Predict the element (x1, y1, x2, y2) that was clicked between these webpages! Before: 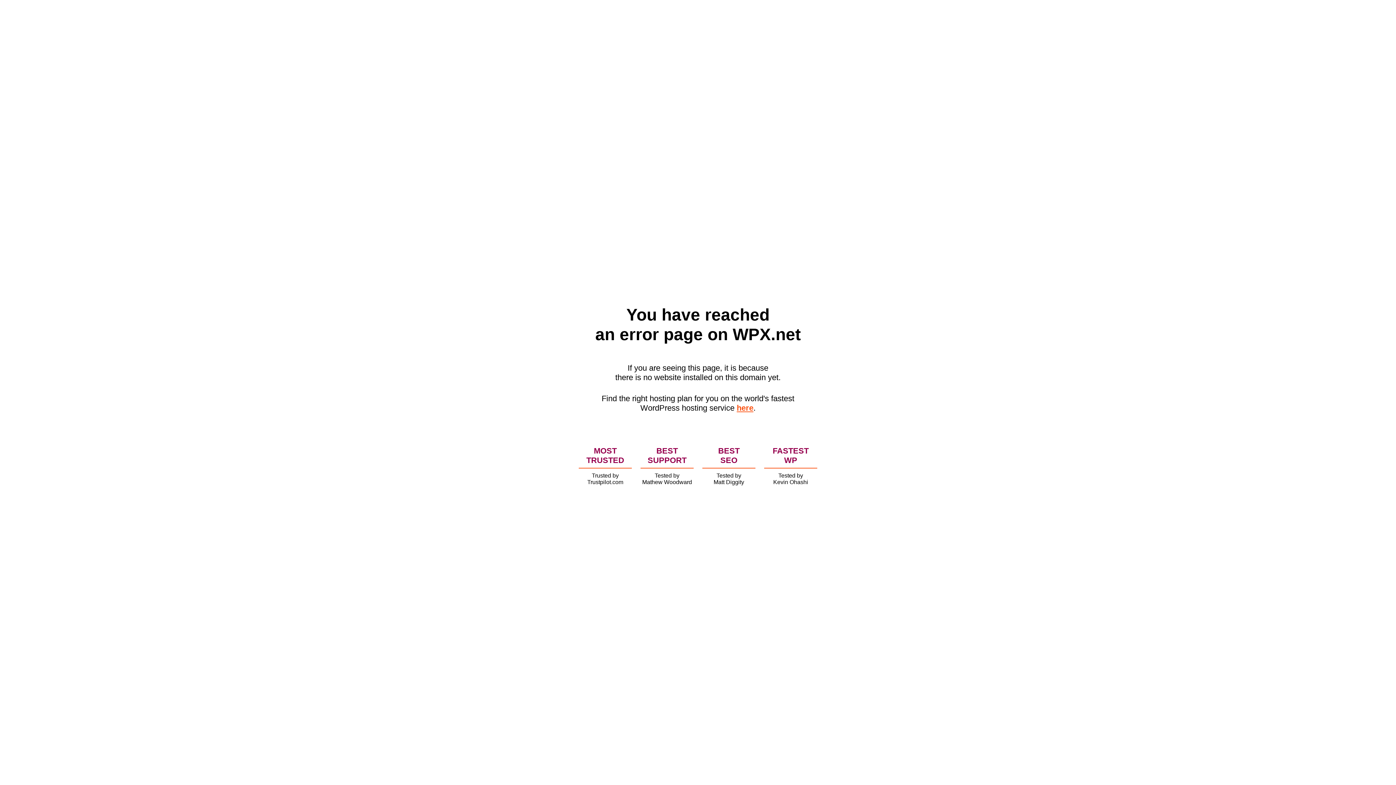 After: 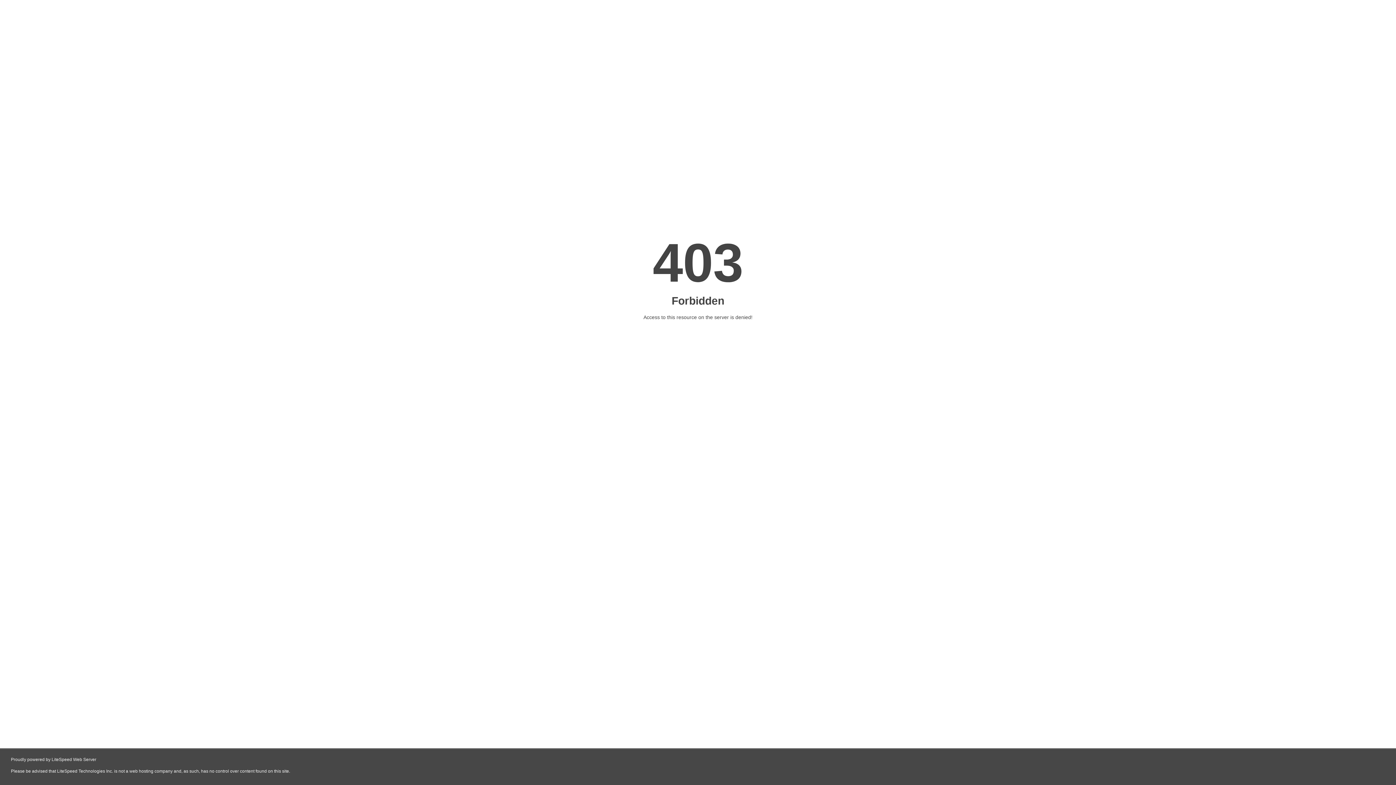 Action: bbox: (736, 403, 753, 412) label: here